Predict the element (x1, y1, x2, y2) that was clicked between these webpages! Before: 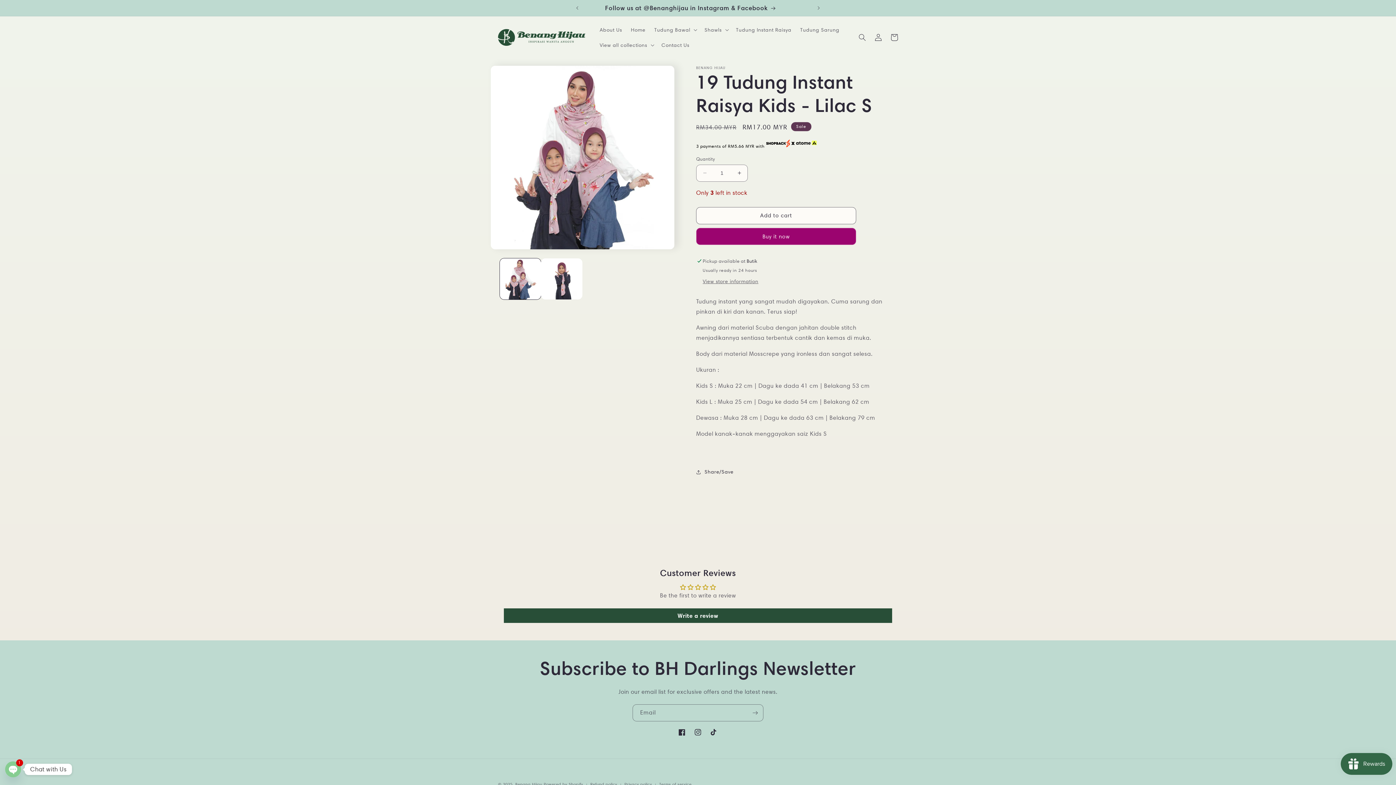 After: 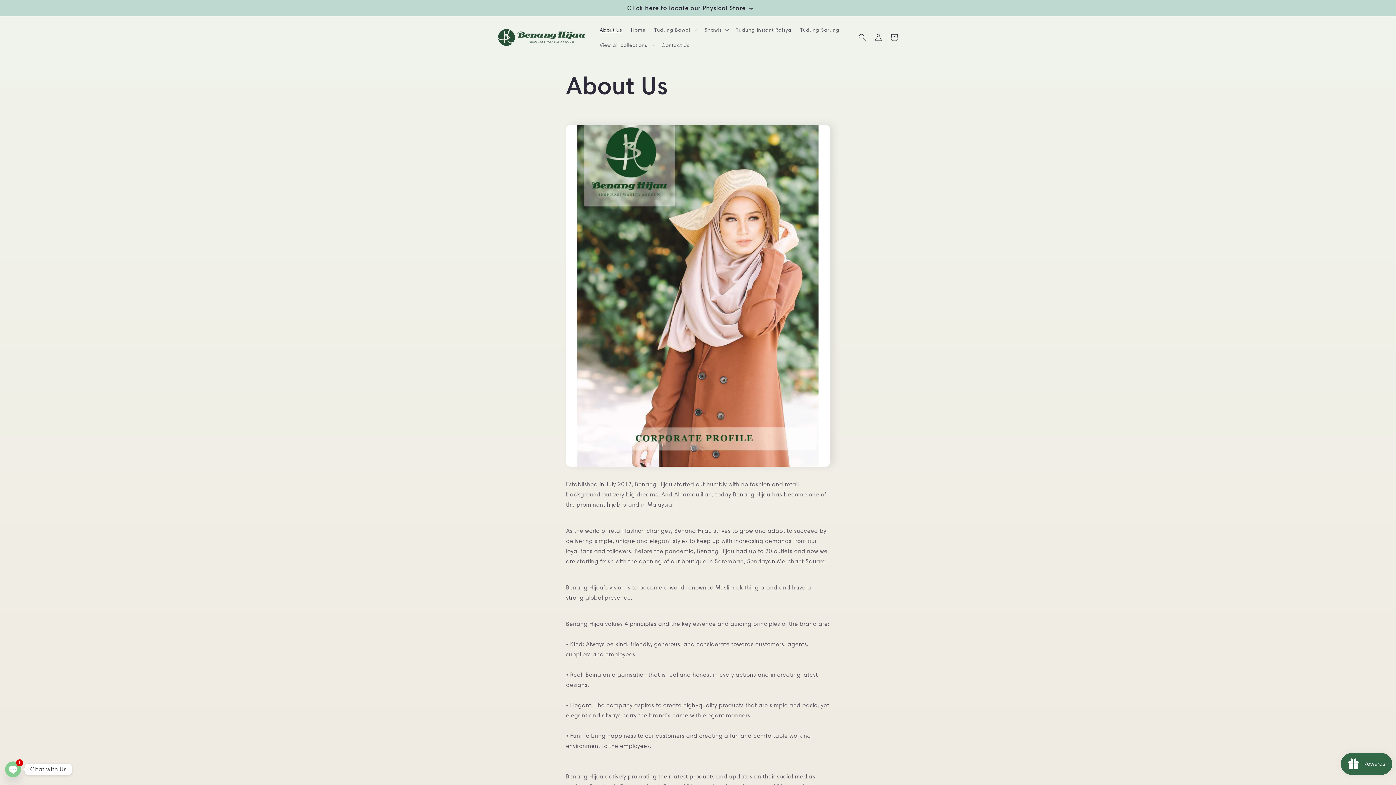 Action: bbox: (570, 0, 810, 15) label: Welcome to @Benanghijau "Inspirasi Wanita Anggun"